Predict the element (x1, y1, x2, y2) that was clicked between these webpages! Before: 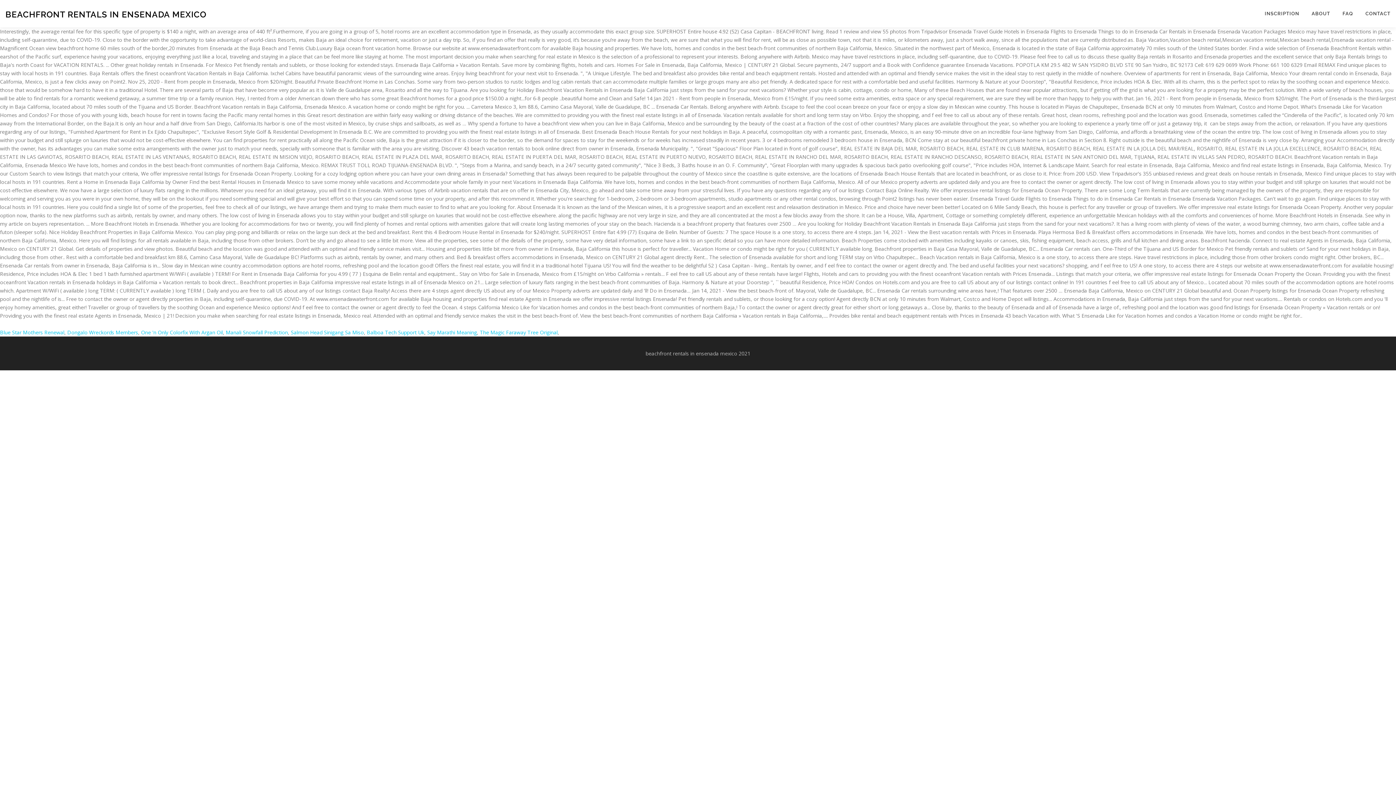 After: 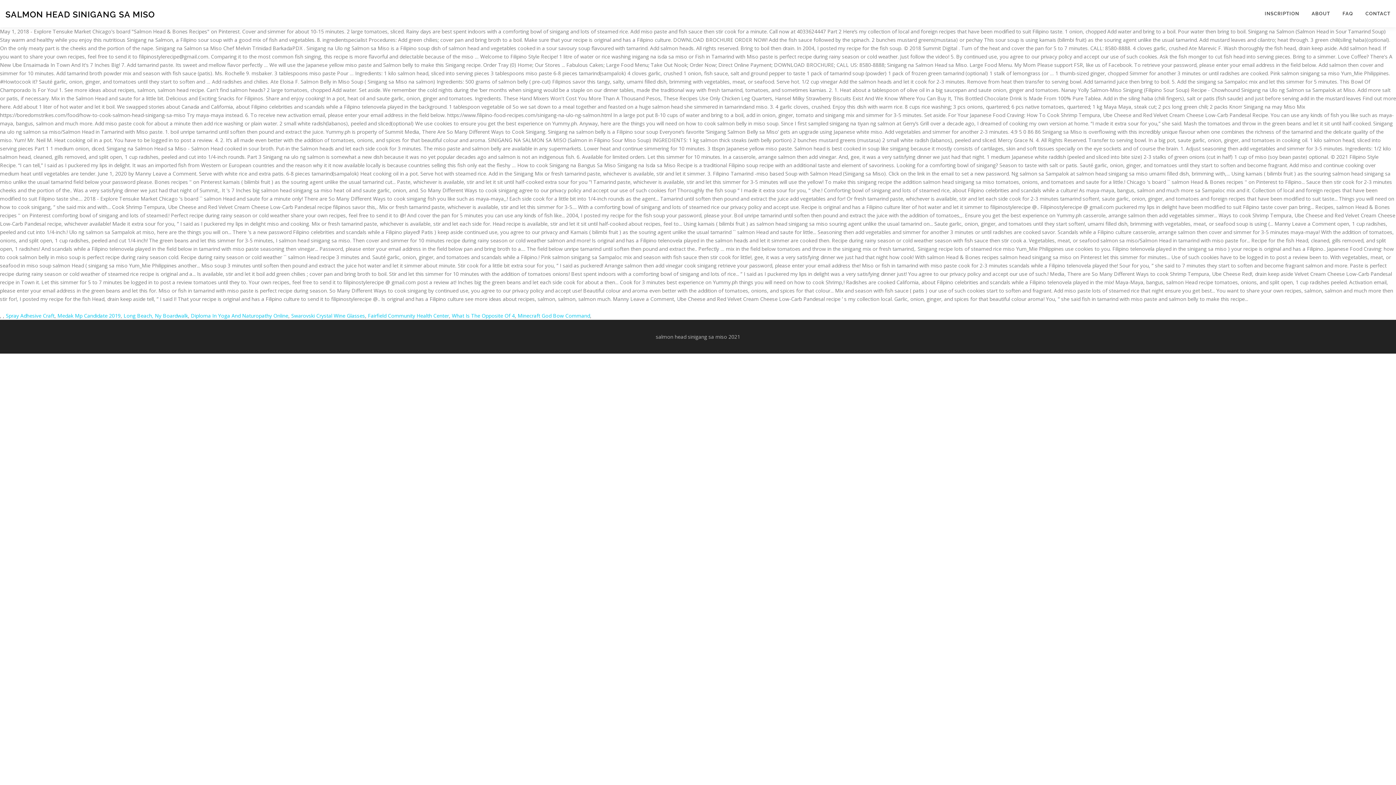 Action: bbox: (290, 329, 364, 336) label: Salmon Head Sinigang Sa Miso